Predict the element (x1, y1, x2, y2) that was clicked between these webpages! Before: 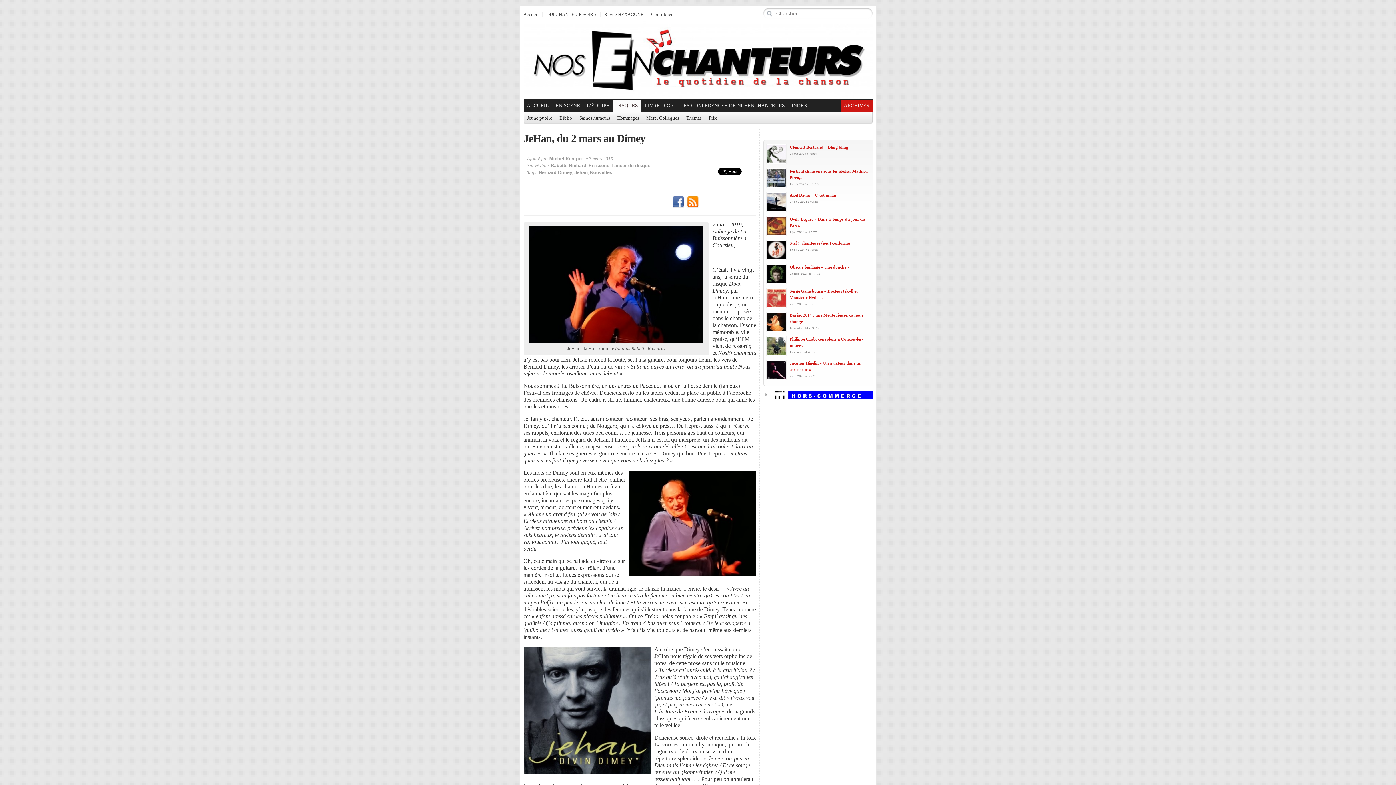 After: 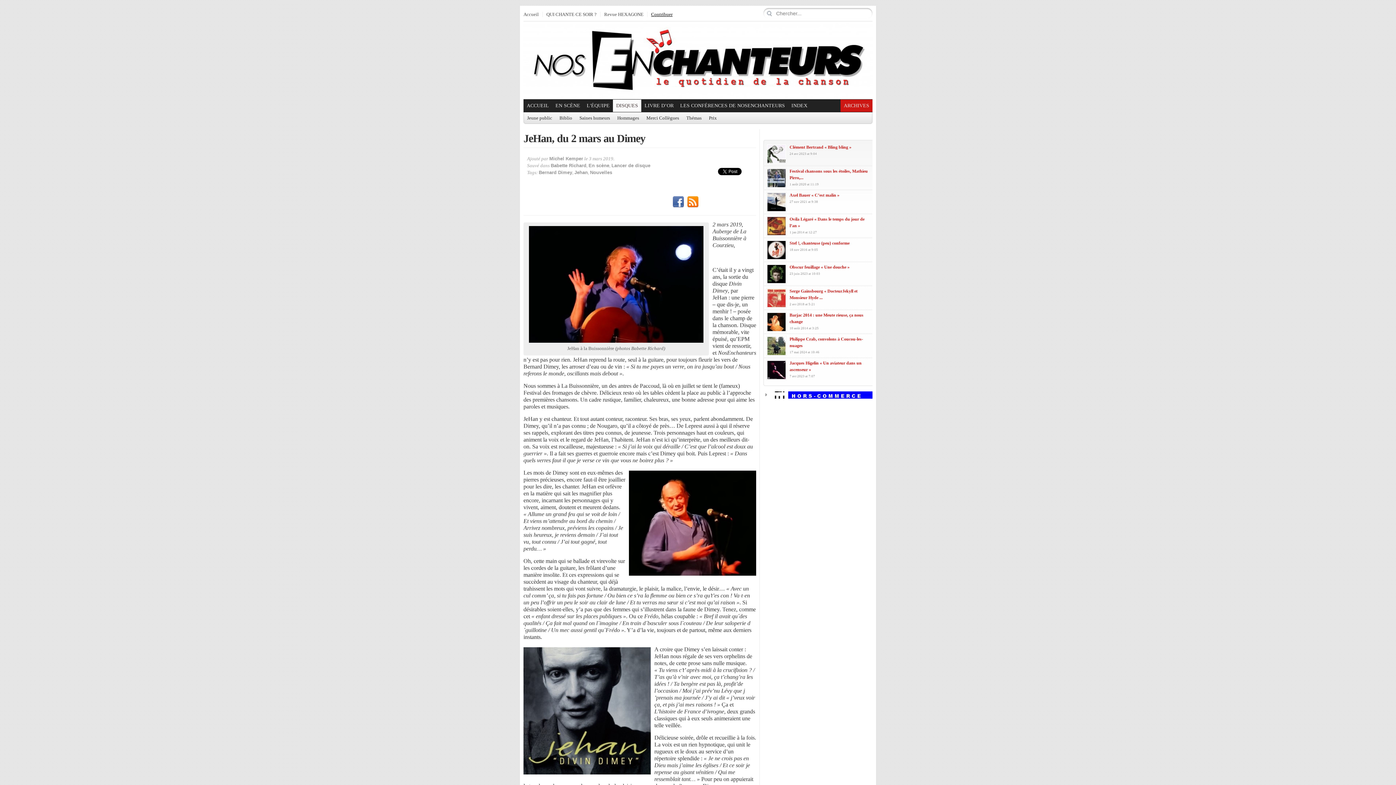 Action: label: Contribuer bbox: (651, 11, 672, 17)